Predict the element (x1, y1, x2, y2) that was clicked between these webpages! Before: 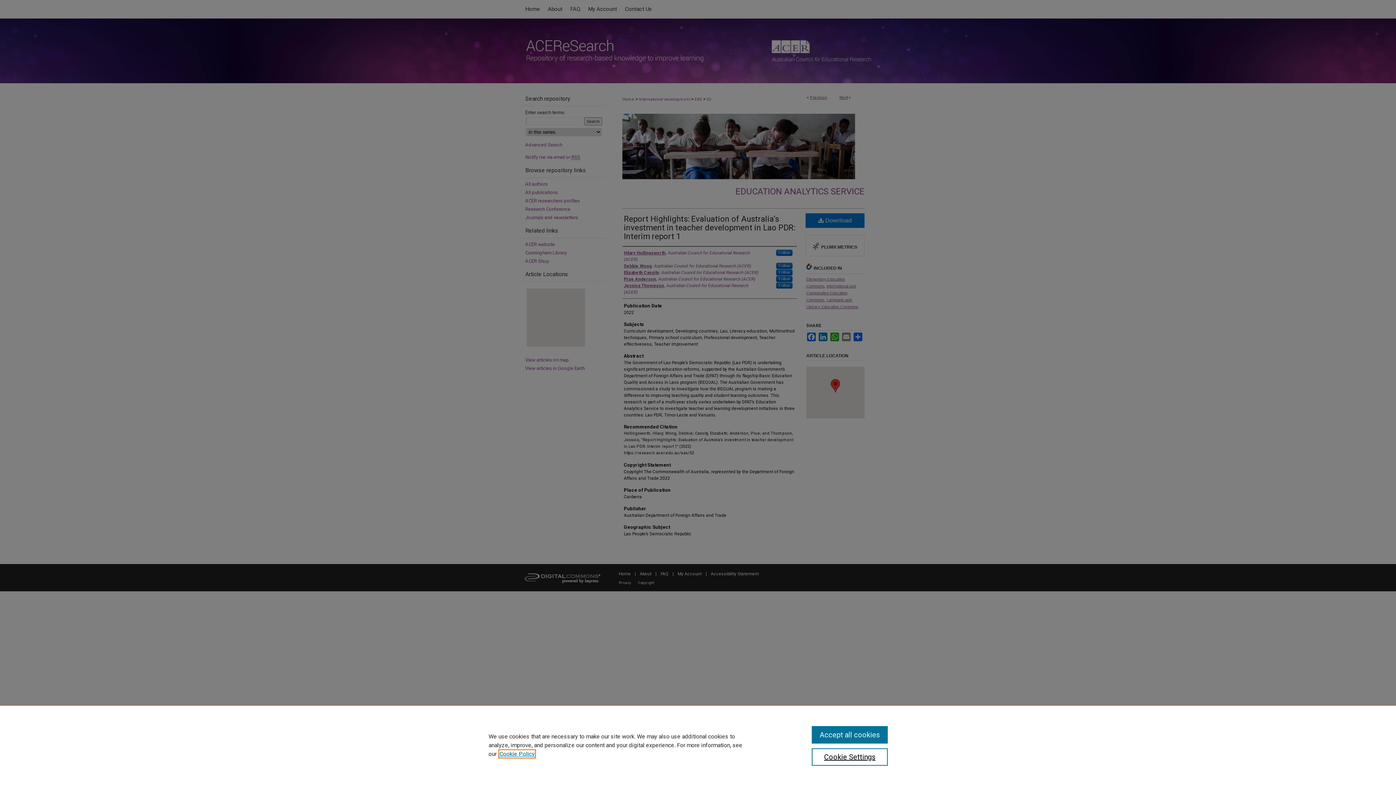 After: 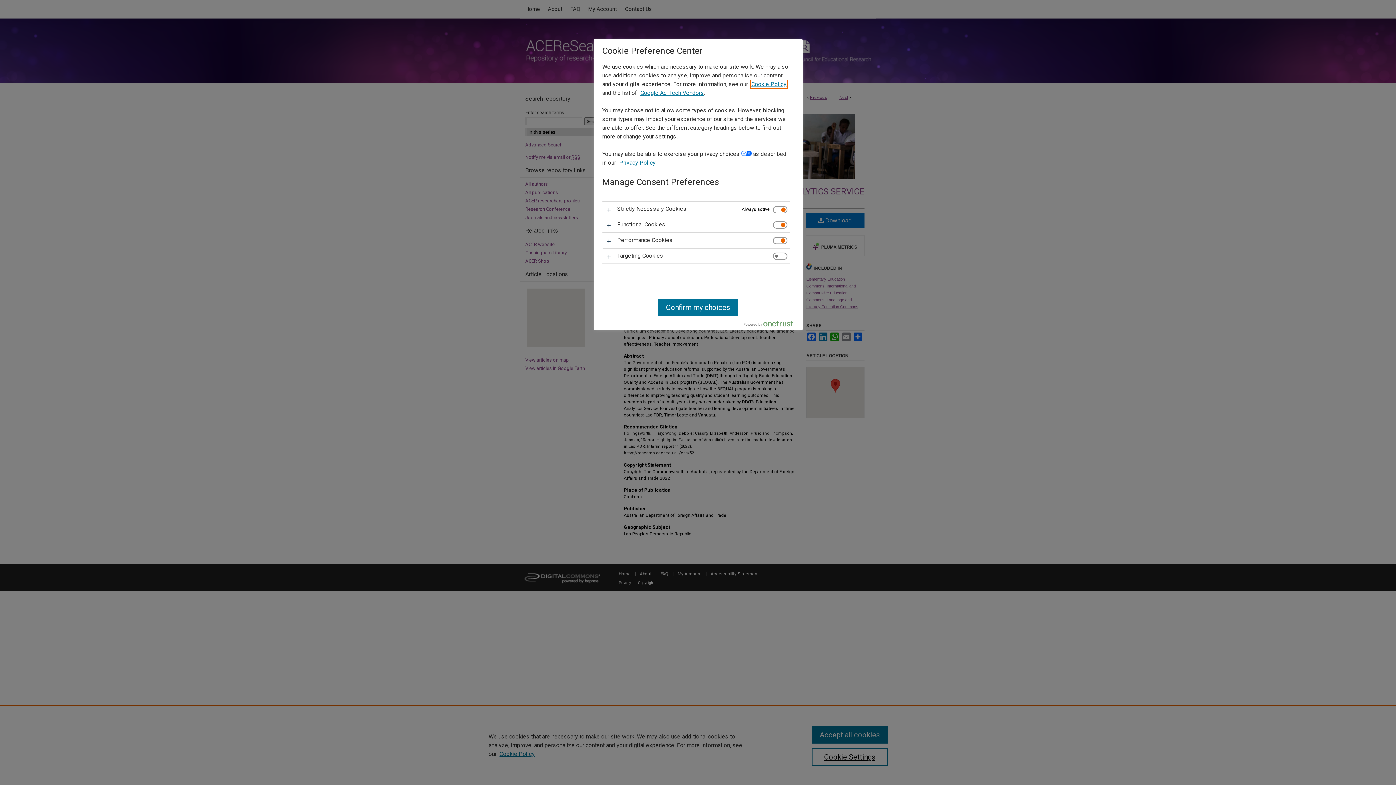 Action: label: Cookie Settings bbox: (811, 748, 887, 766)